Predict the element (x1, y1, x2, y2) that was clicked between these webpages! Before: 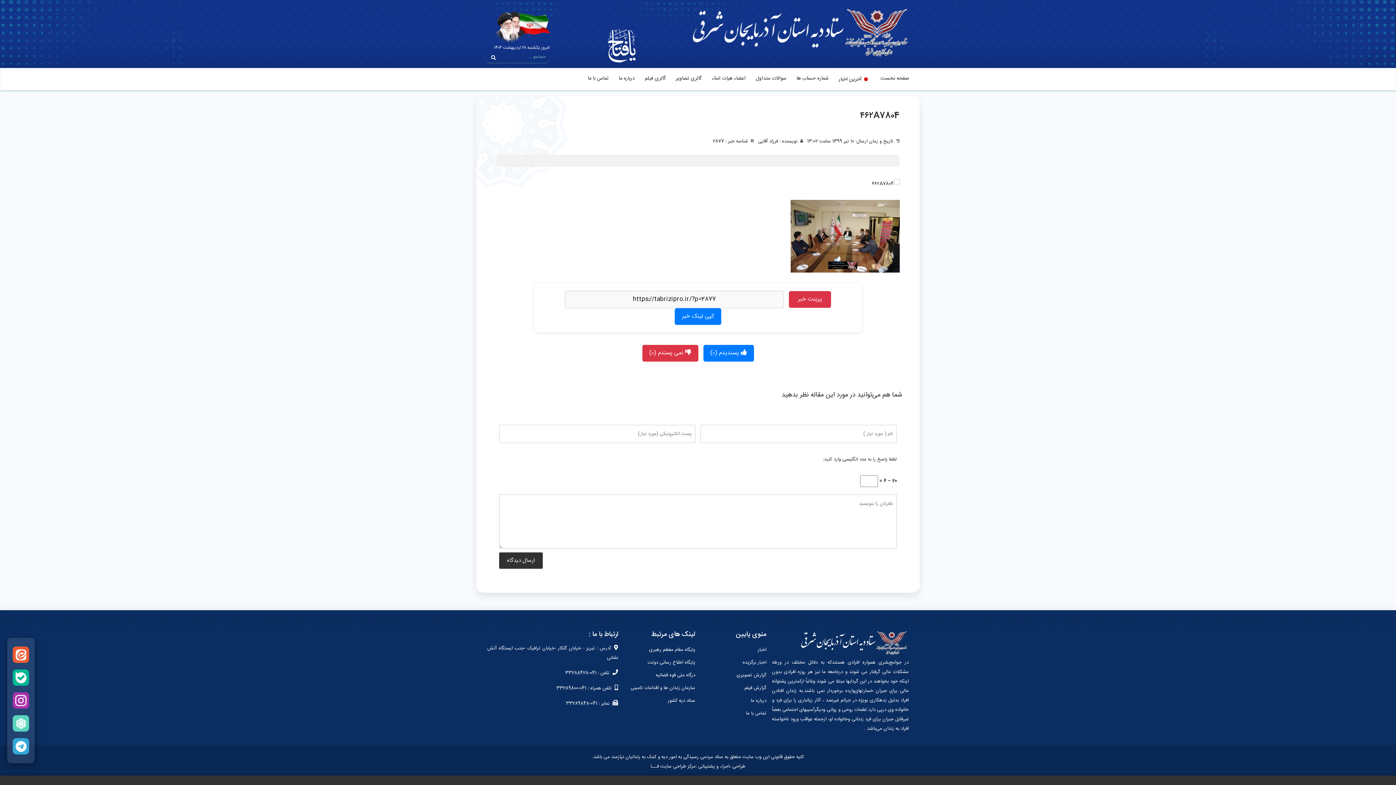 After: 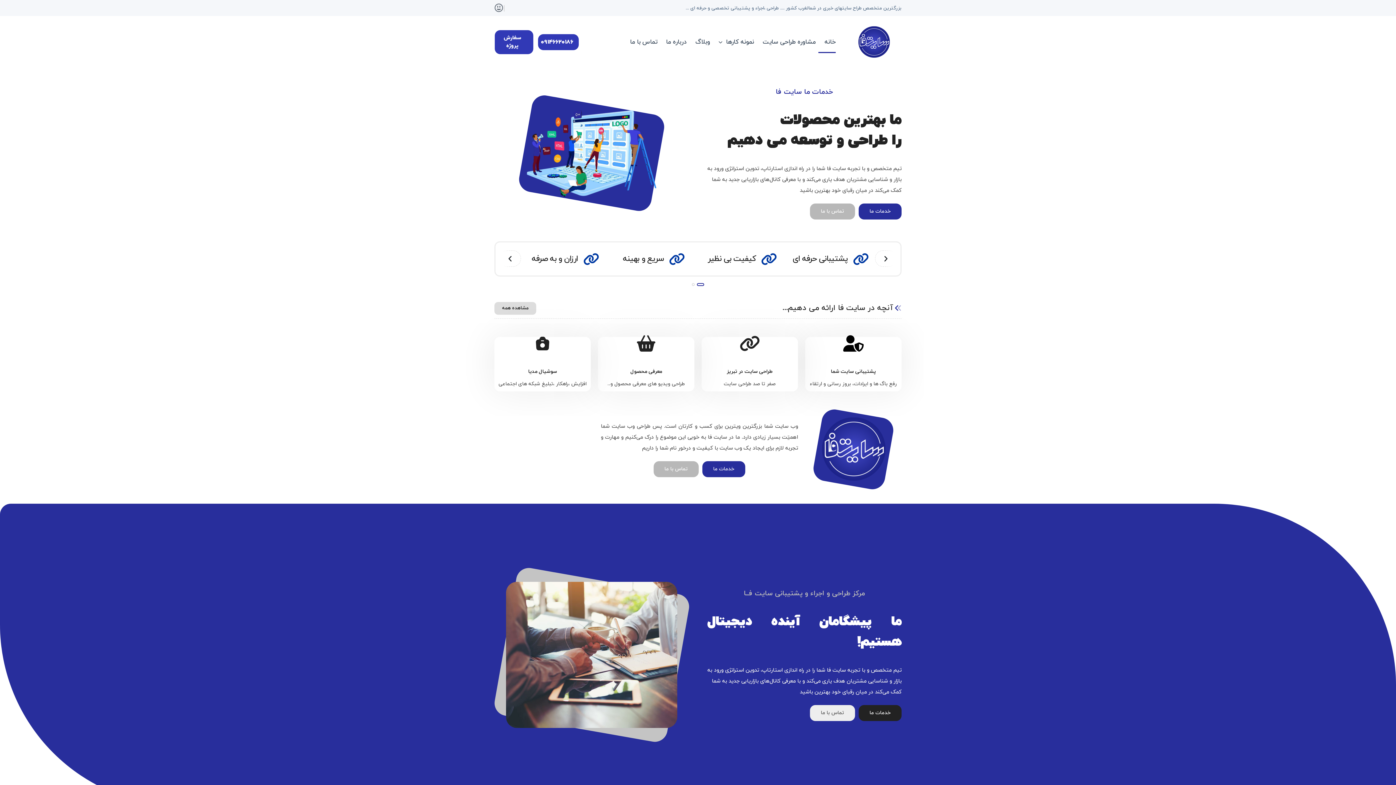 Action: bbox: (650, 762, 745, 770) label: طراحی ،اجراء و پشتیبانی :مرکز طراحی سایت فـــا